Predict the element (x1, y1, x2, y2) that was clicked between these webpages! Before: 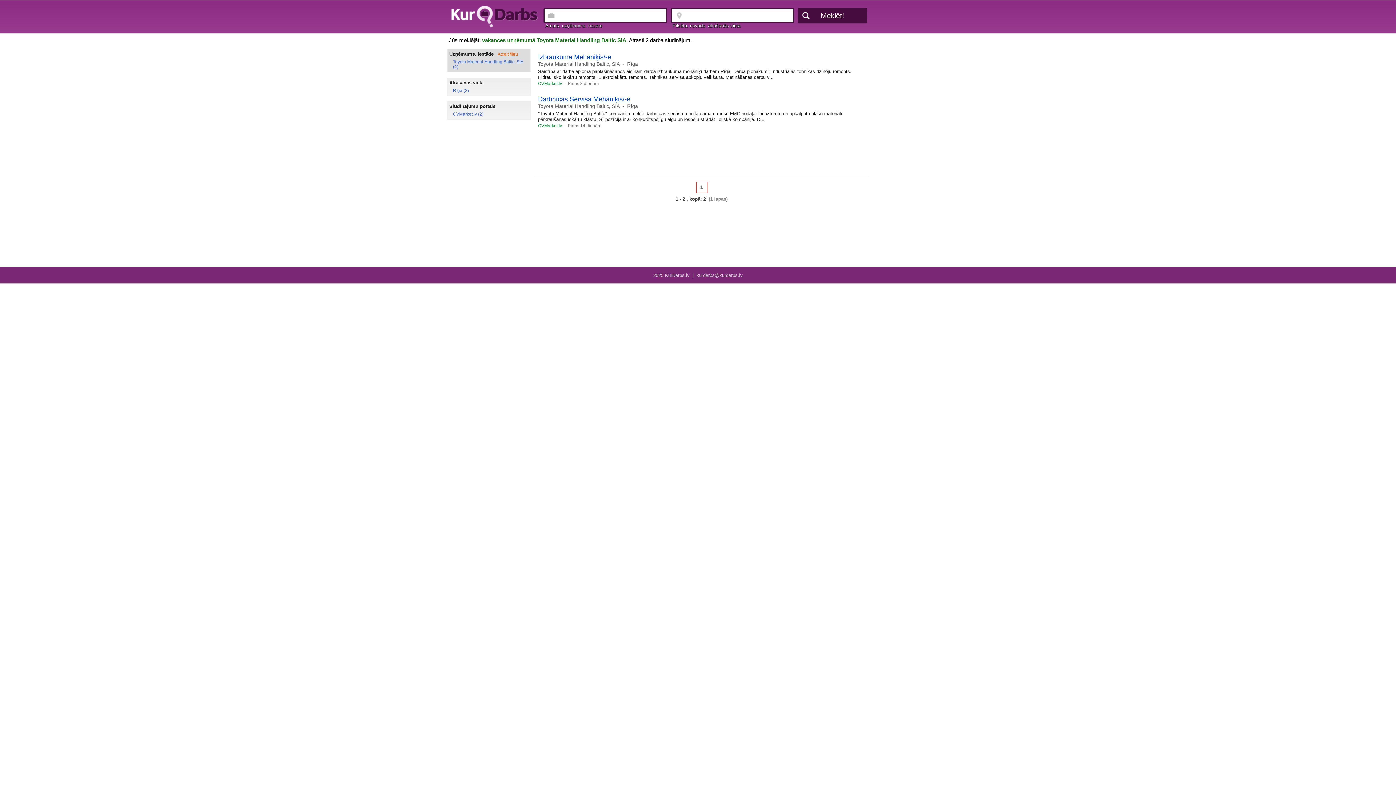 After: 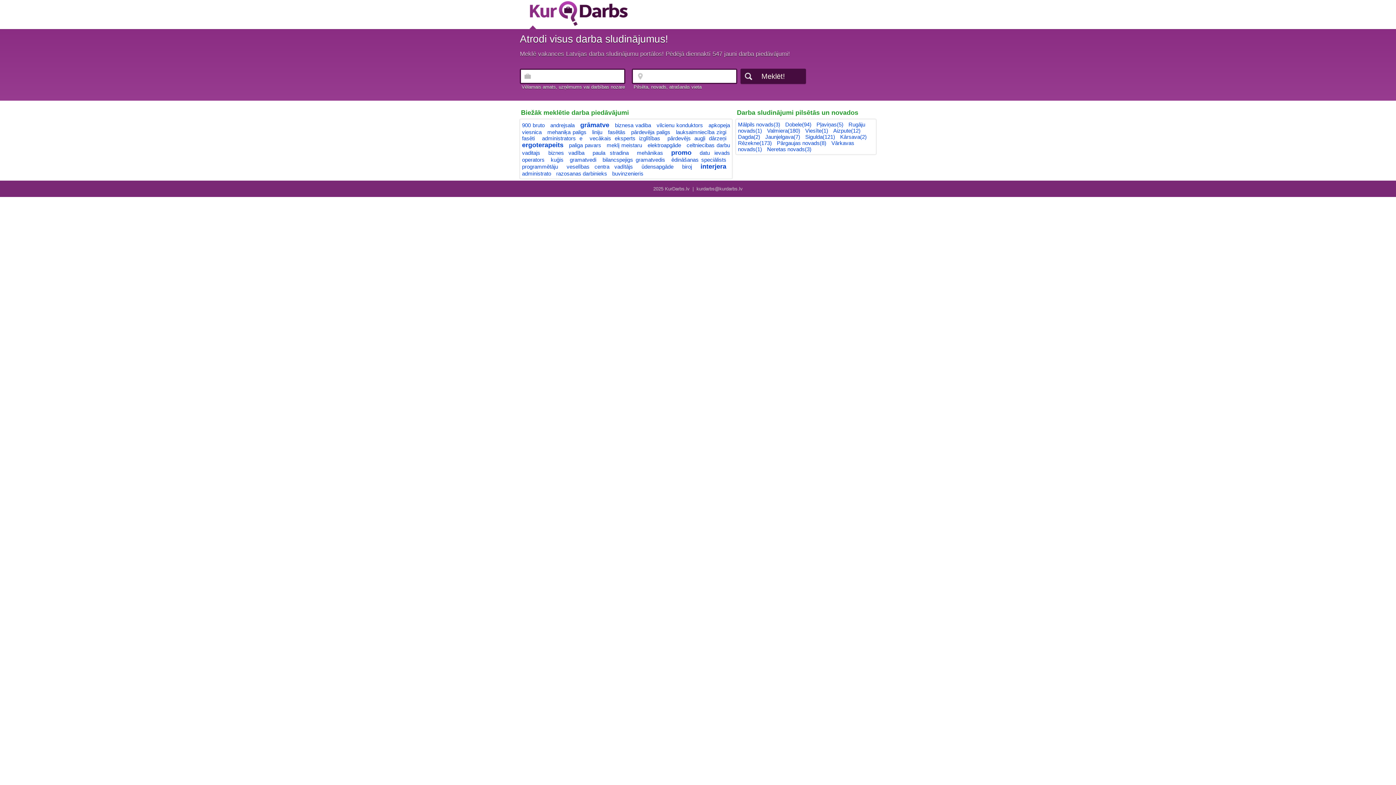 Action: bbox: (497, 51, 518, 56) label: Atcelt filtru